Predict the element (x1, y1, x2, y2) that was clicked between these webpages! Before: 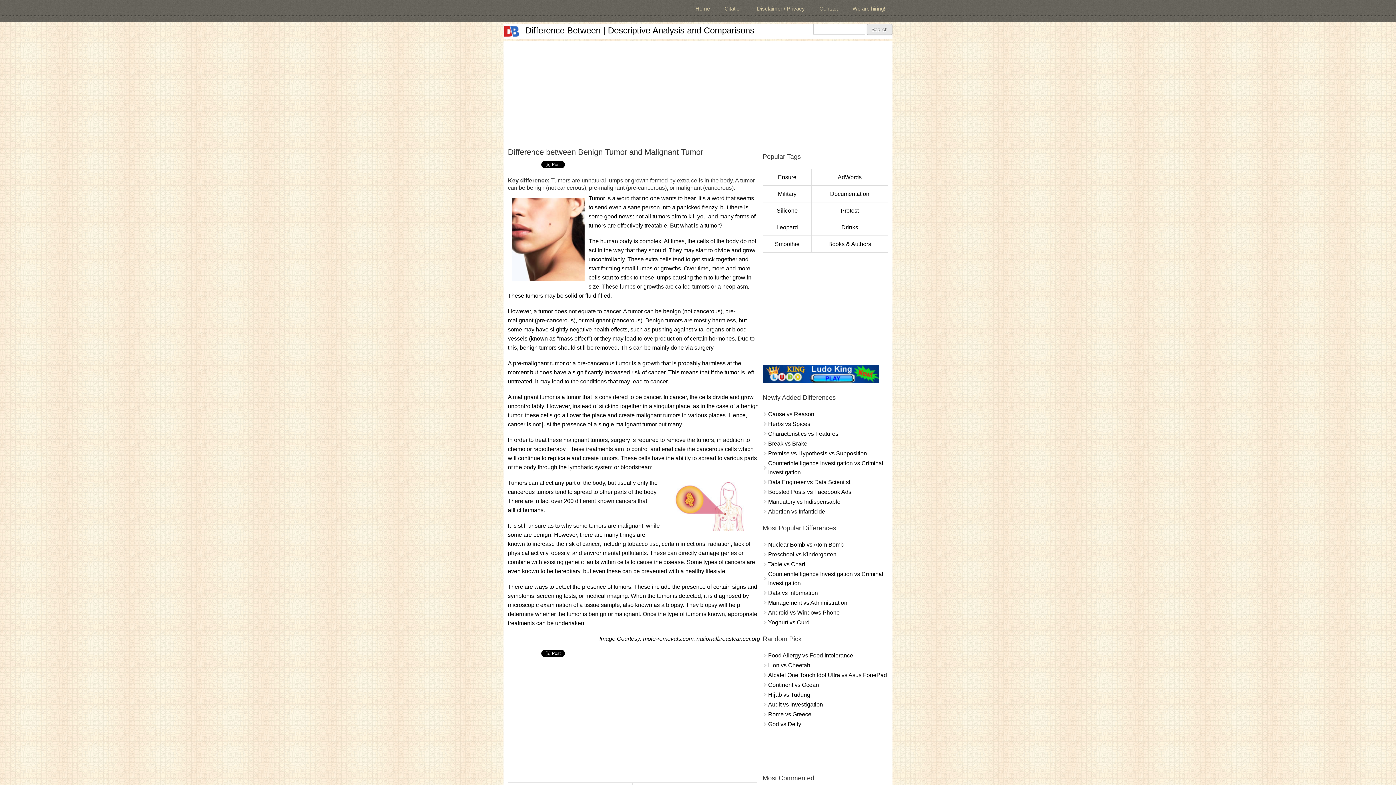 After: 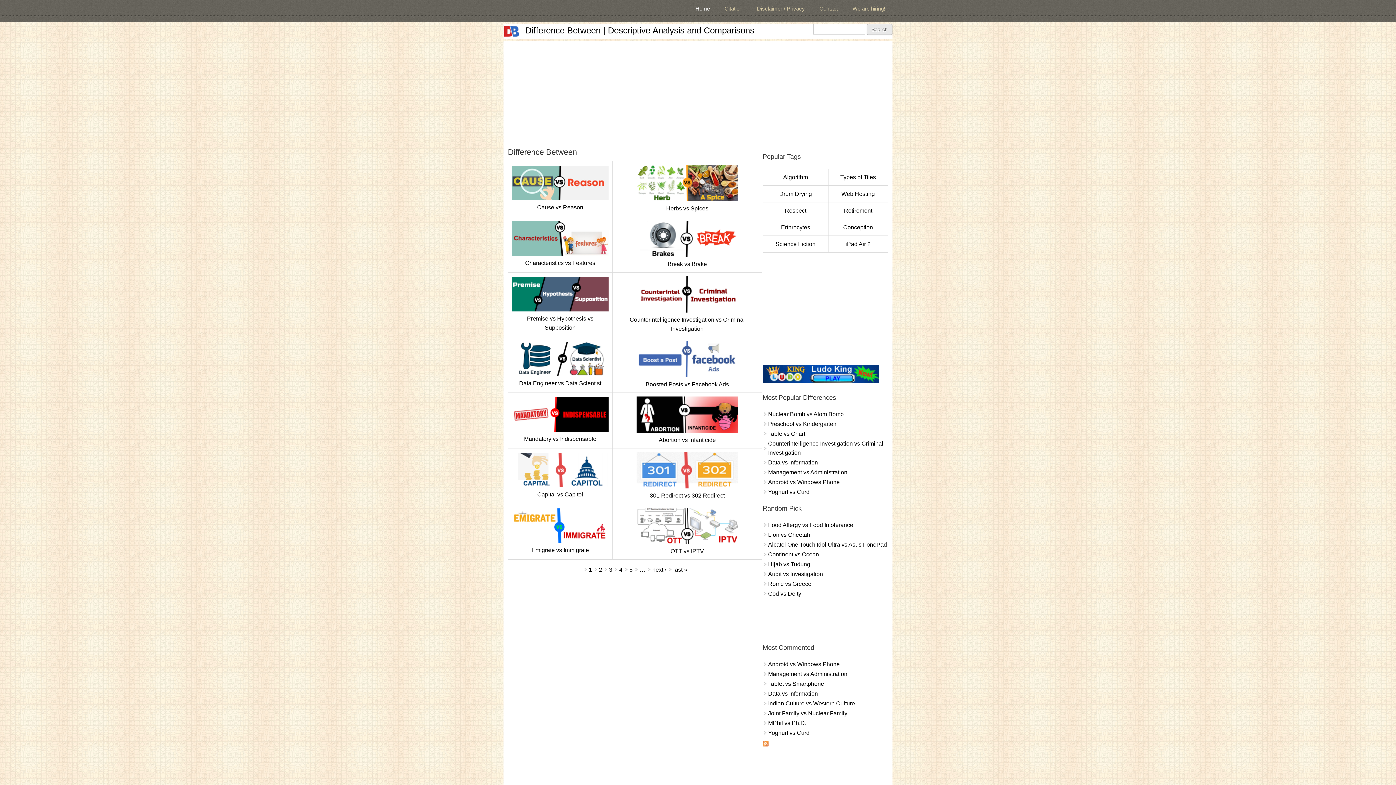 Action: label: Difference Between | Descriptive Analysis and Comparisons bbox: (523, 24, 756, 37)